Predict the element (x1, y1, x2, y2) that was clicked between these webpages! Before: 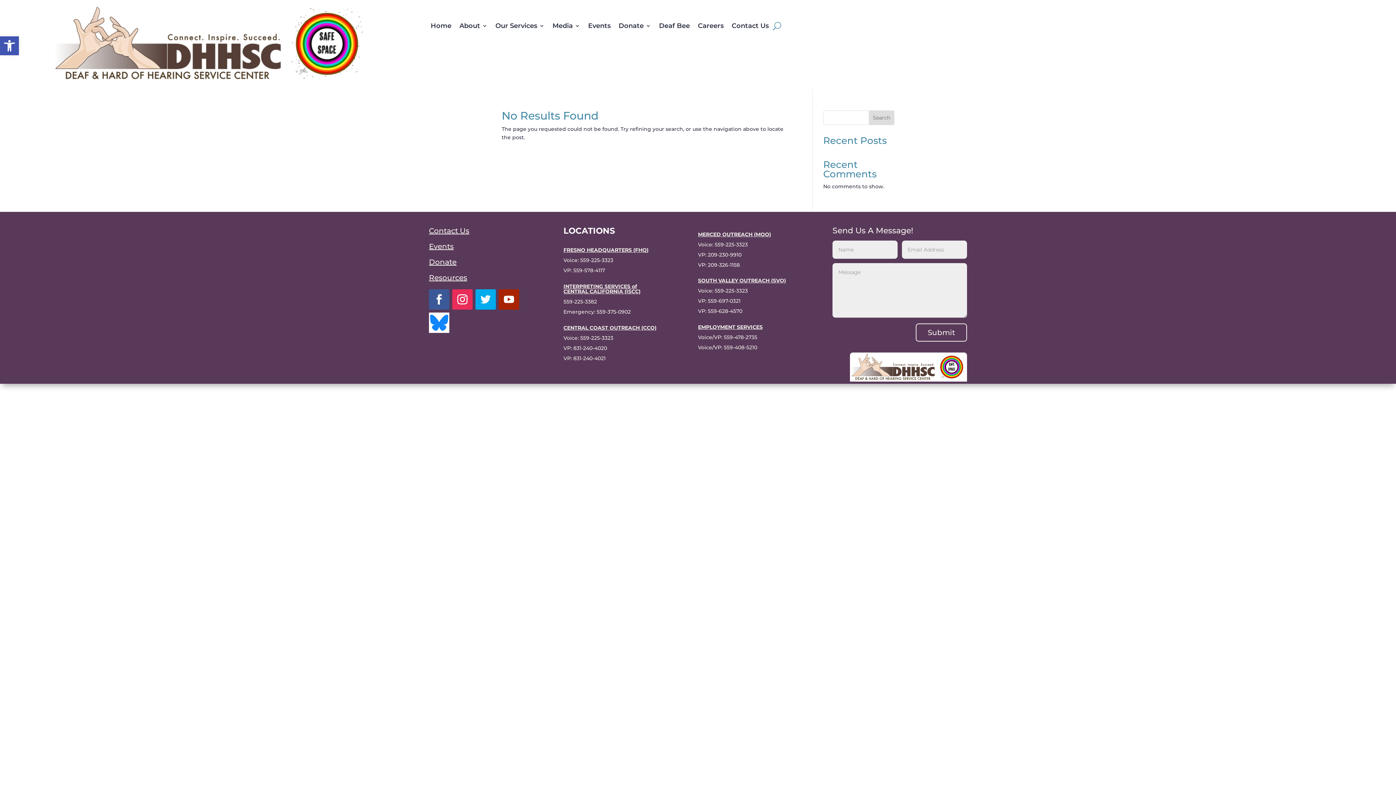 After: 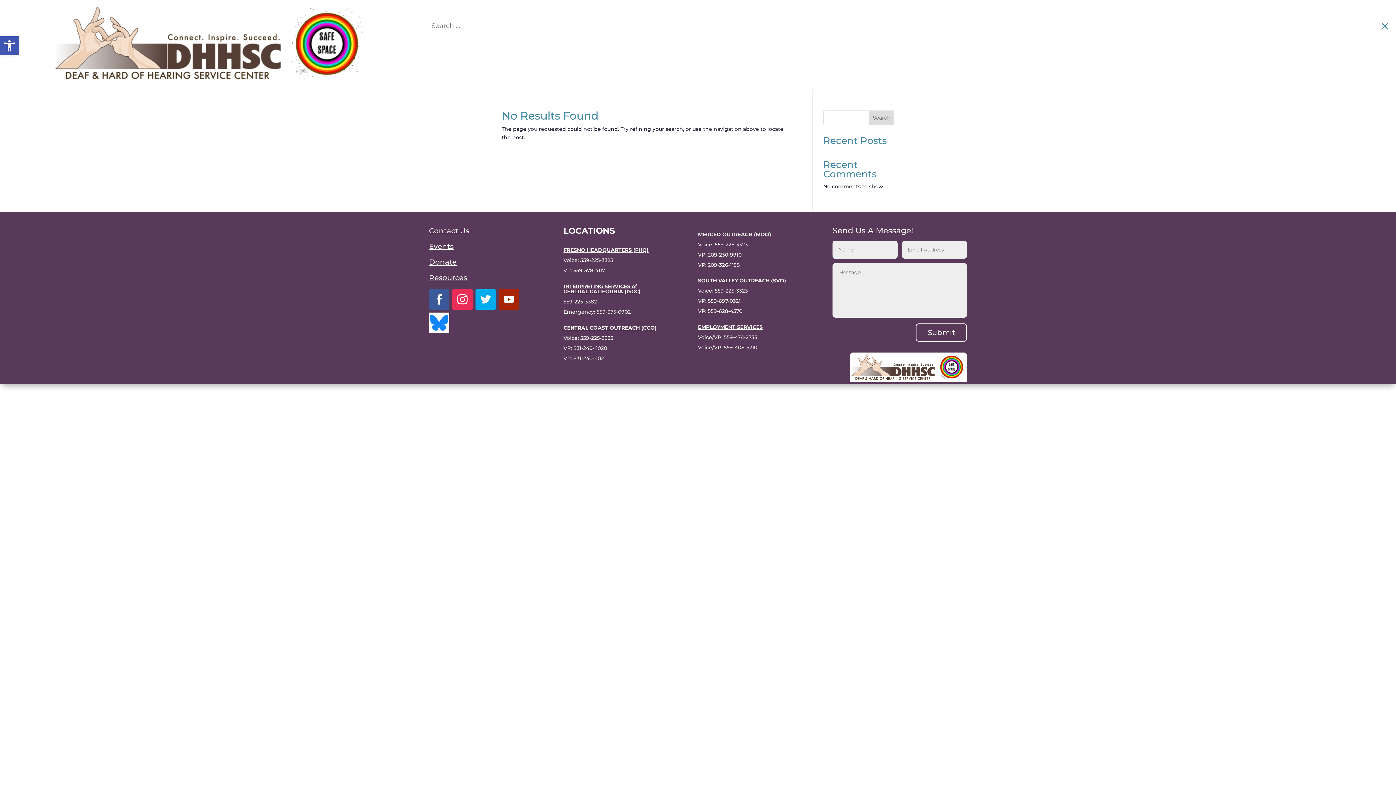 Action: bbox: (773, 20, 781, 31)